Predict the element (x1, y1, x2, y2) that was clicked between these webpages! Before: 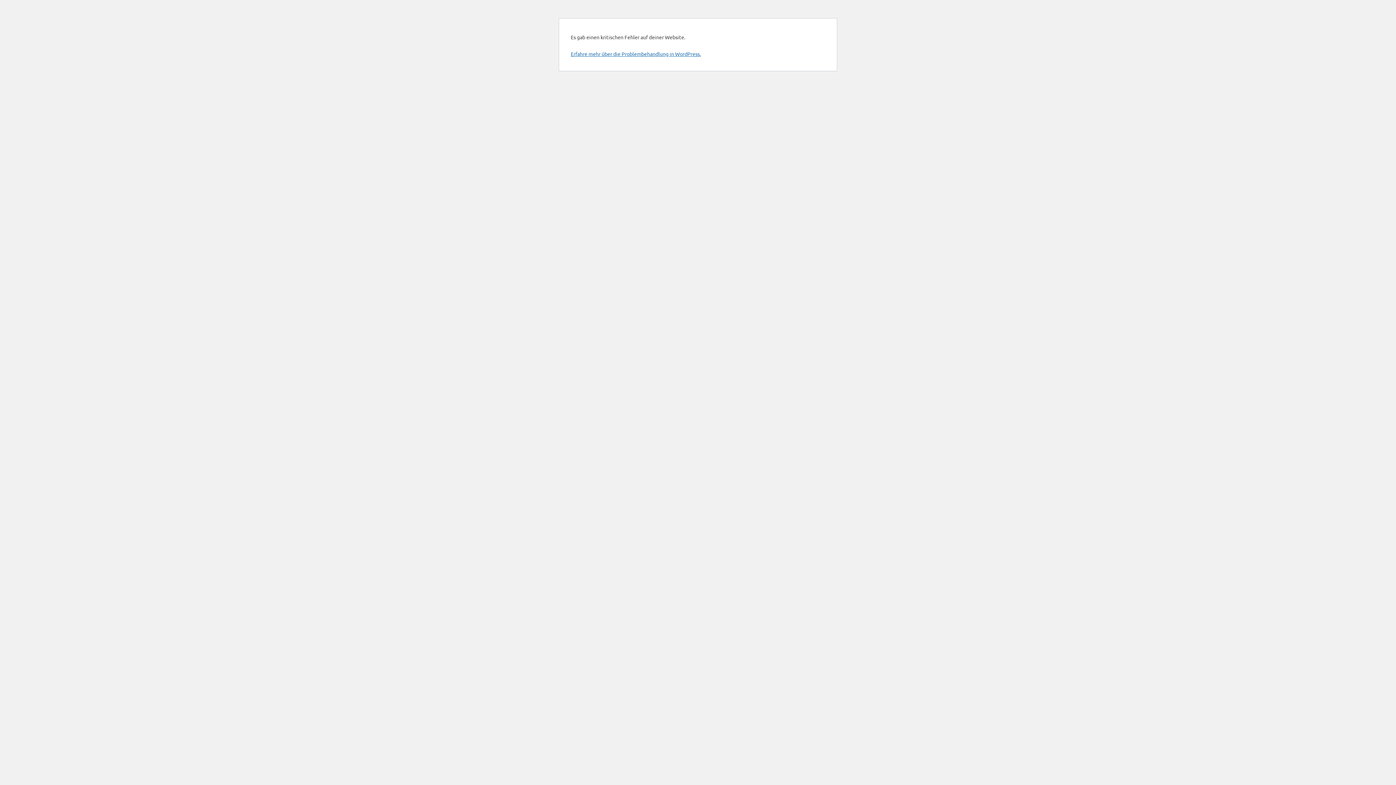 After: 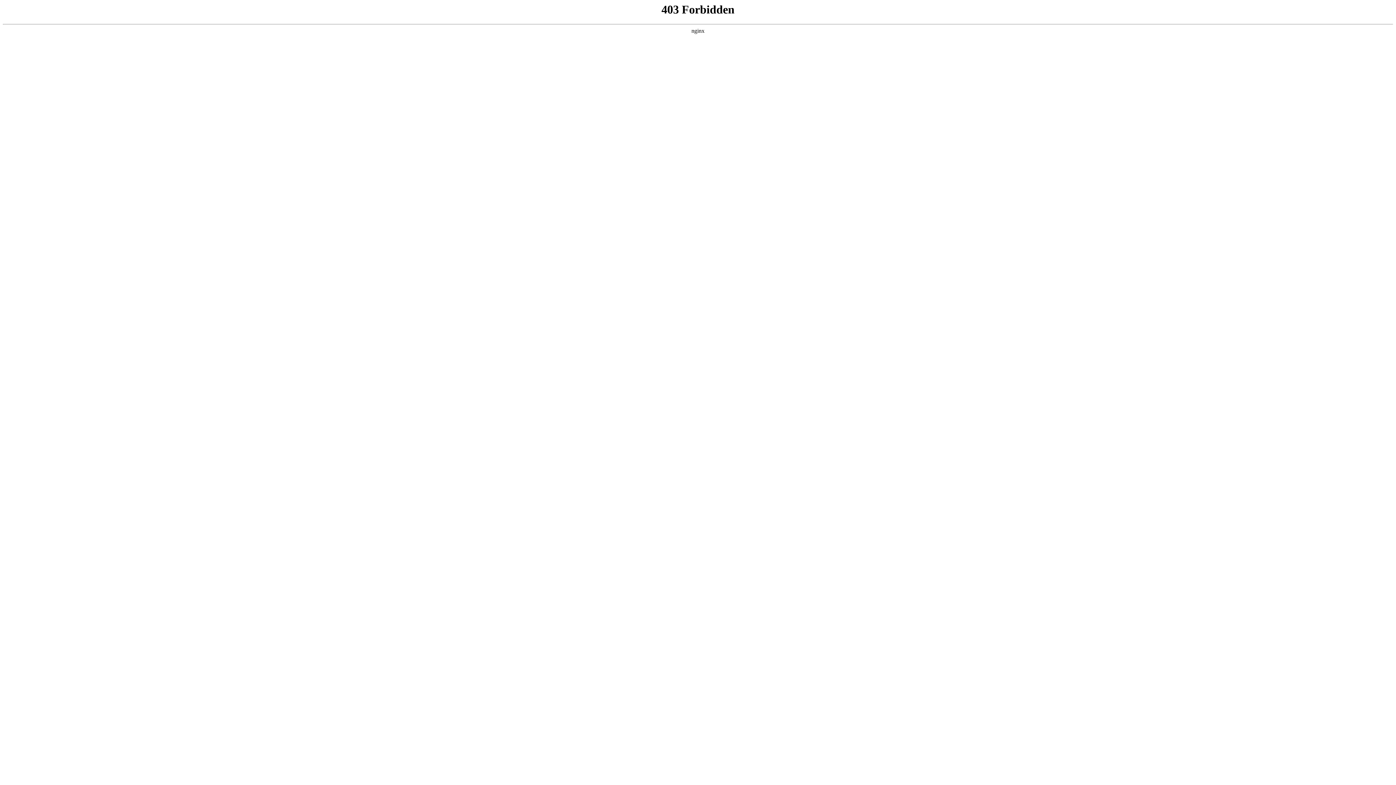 Action: bbox: (570, 50, 701, 57) label: Erfahre mehr über die Problembehandlung in WordPress.